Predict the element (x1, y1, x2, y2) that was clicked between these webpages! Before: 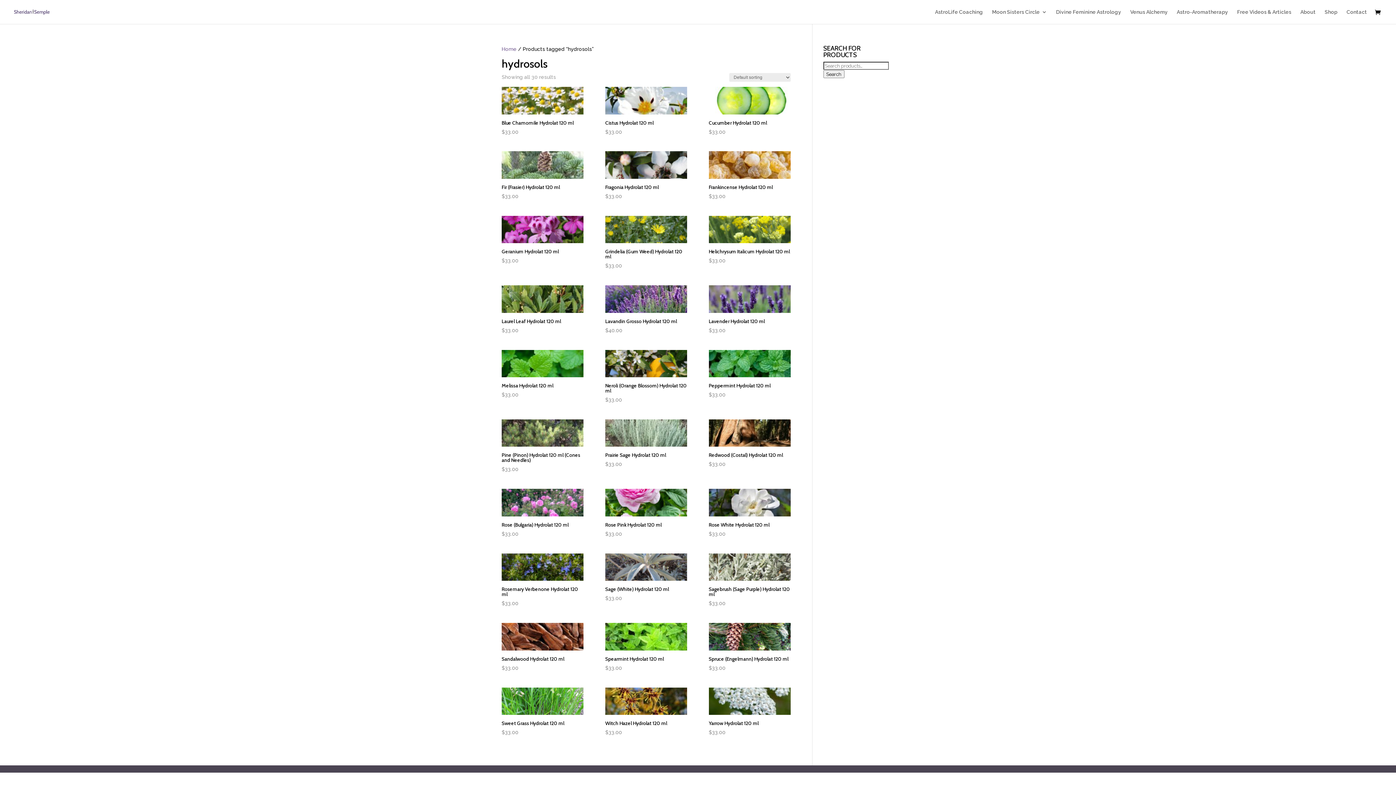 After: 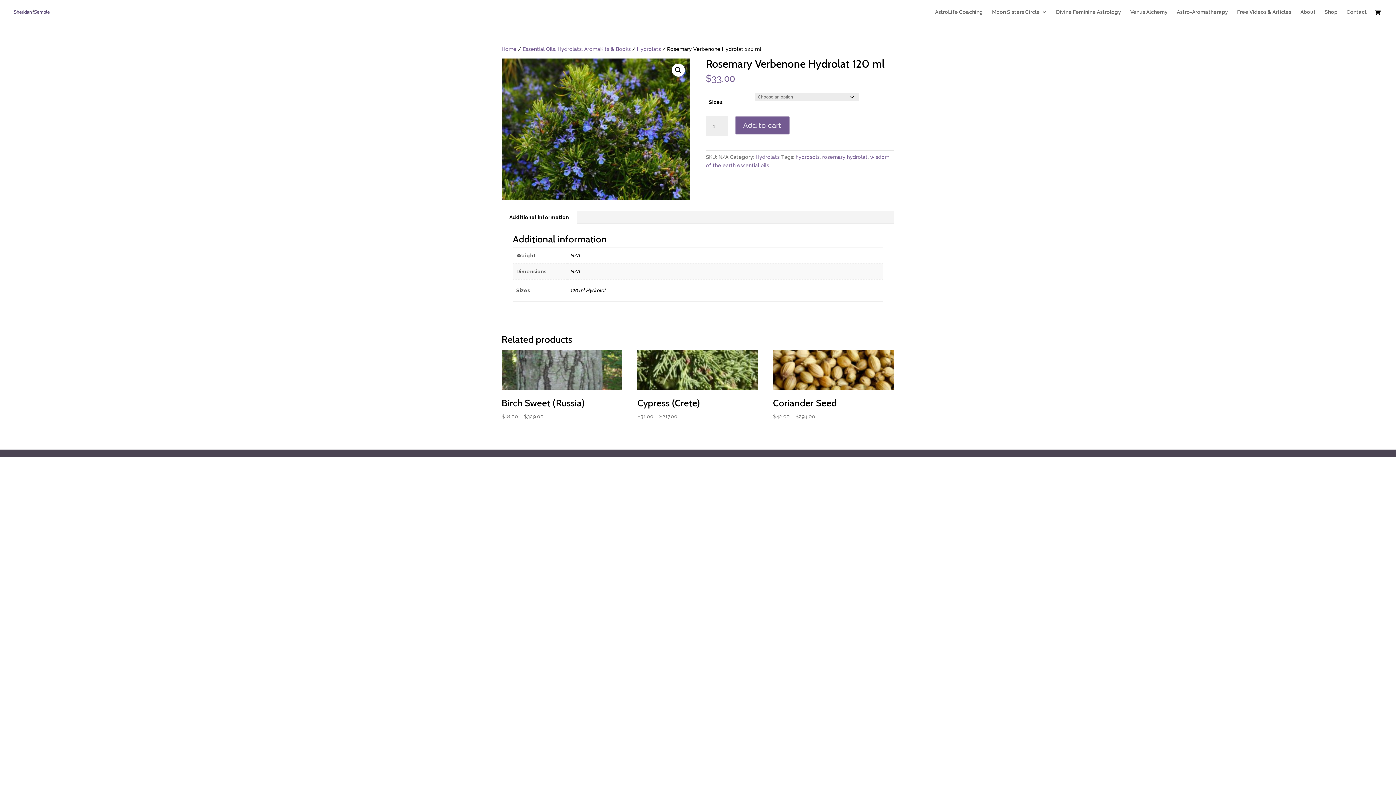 Action: bbox: (501, 553, 583, 608) label: Rosemary Verbenone Hydrolat 120 ml
$33.00